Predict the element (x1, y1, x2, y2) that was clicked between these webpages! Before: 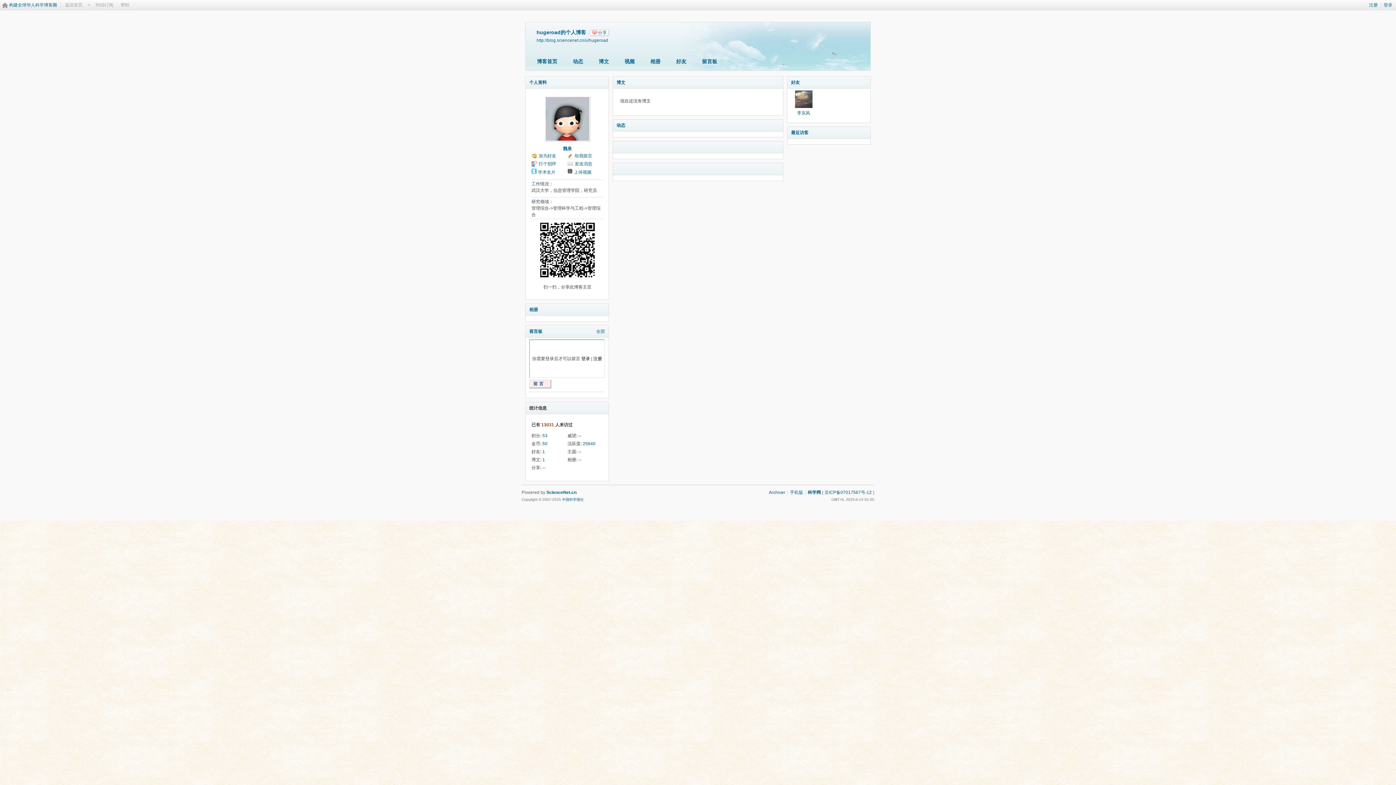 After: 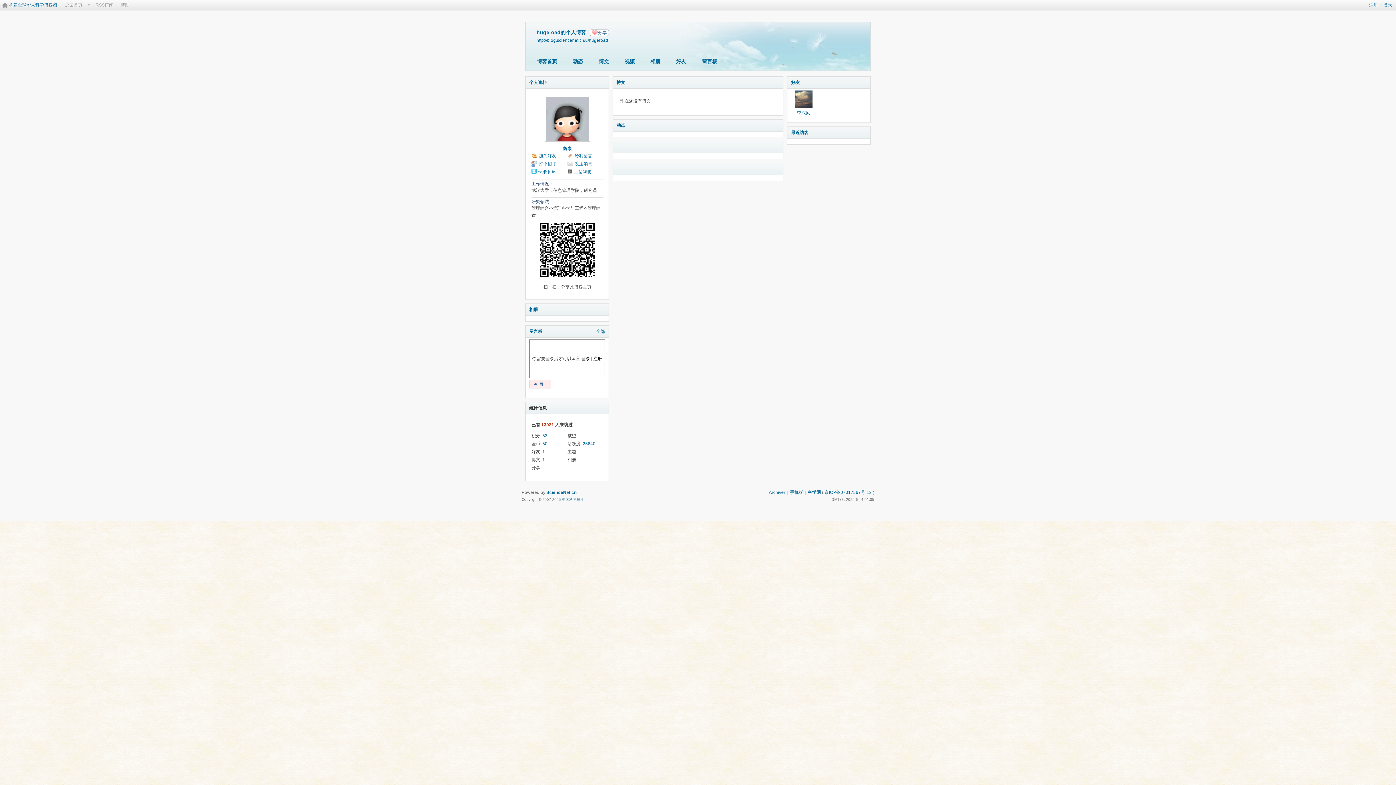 Action: bbox: (791, 90, 816, 108)